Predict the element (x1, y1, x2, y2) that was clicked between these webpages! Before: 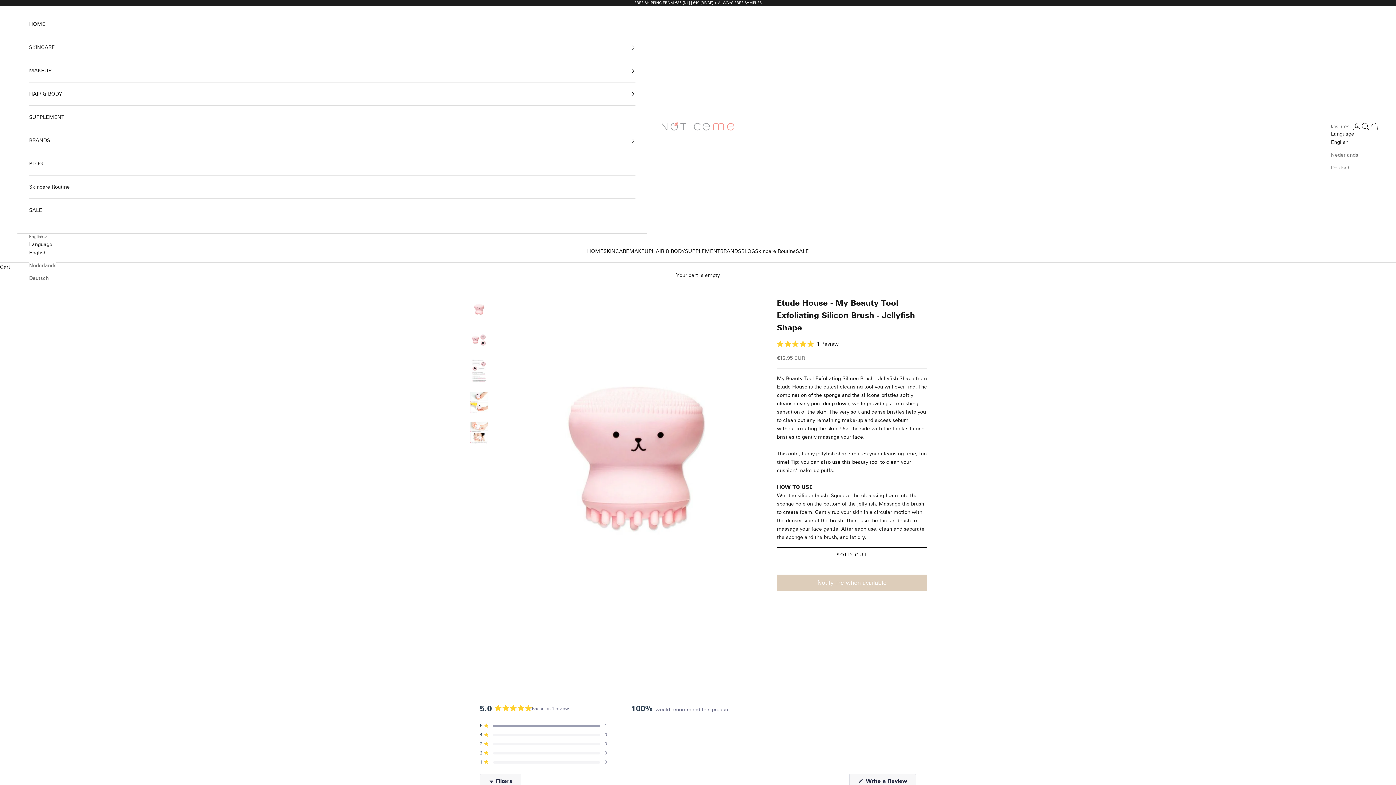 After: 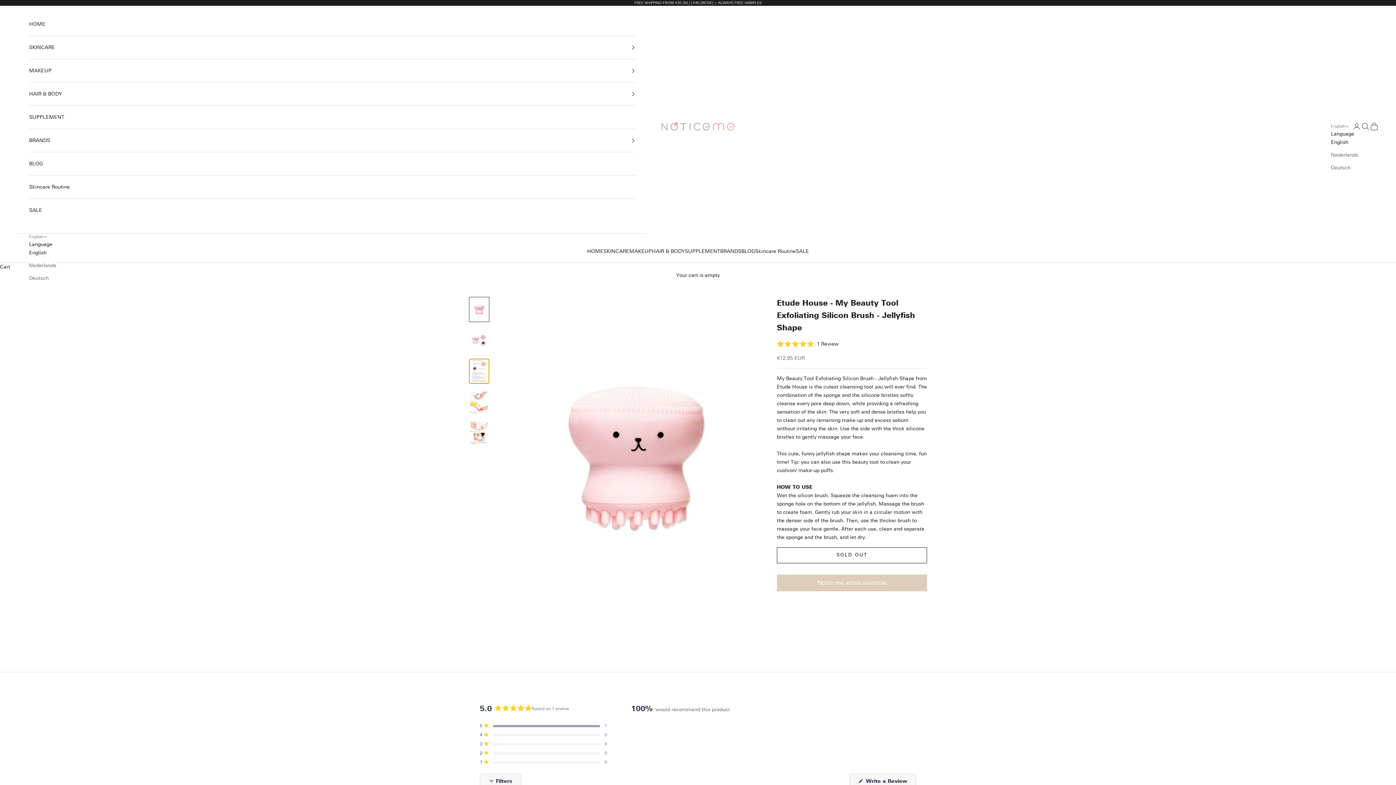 Action: label: Go to item 3 bbox: (469, 358, 489, 383)